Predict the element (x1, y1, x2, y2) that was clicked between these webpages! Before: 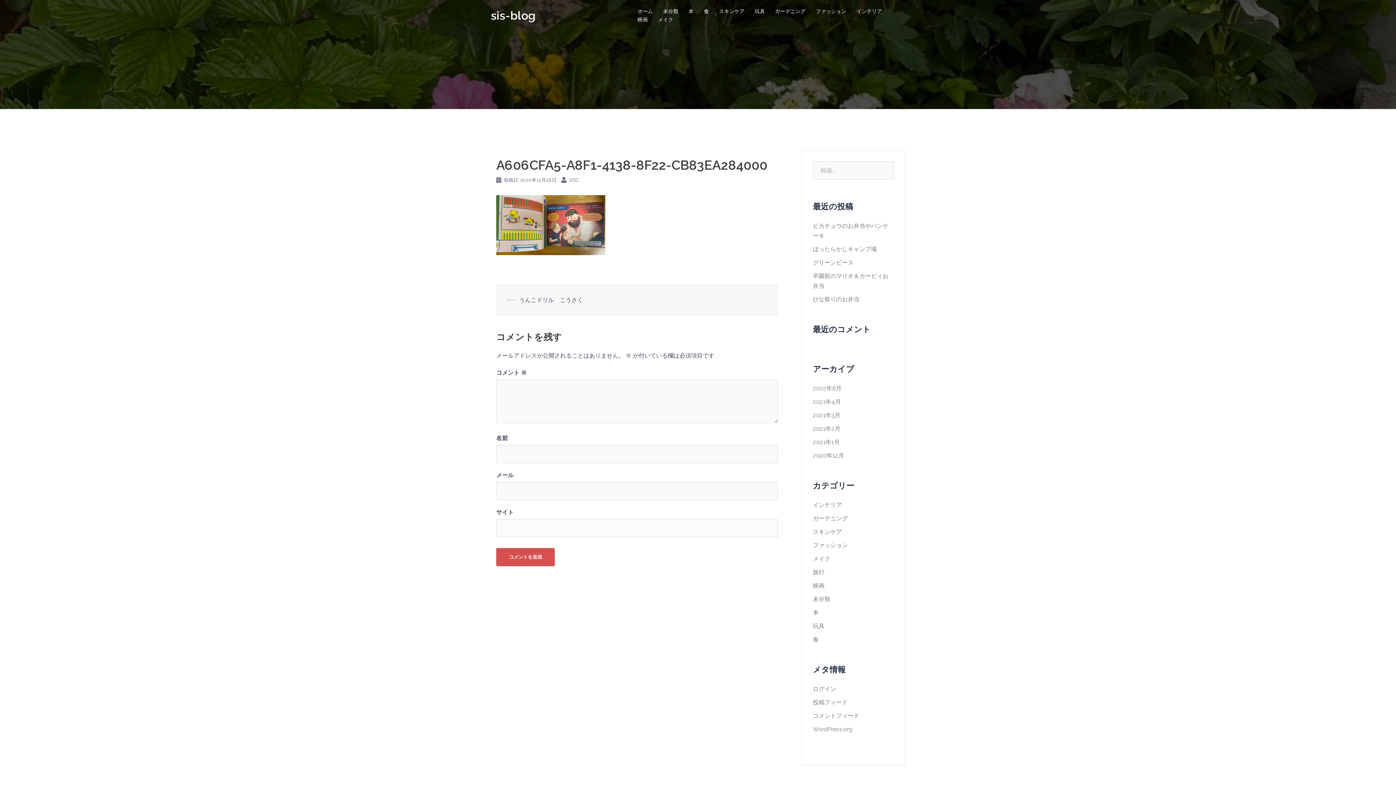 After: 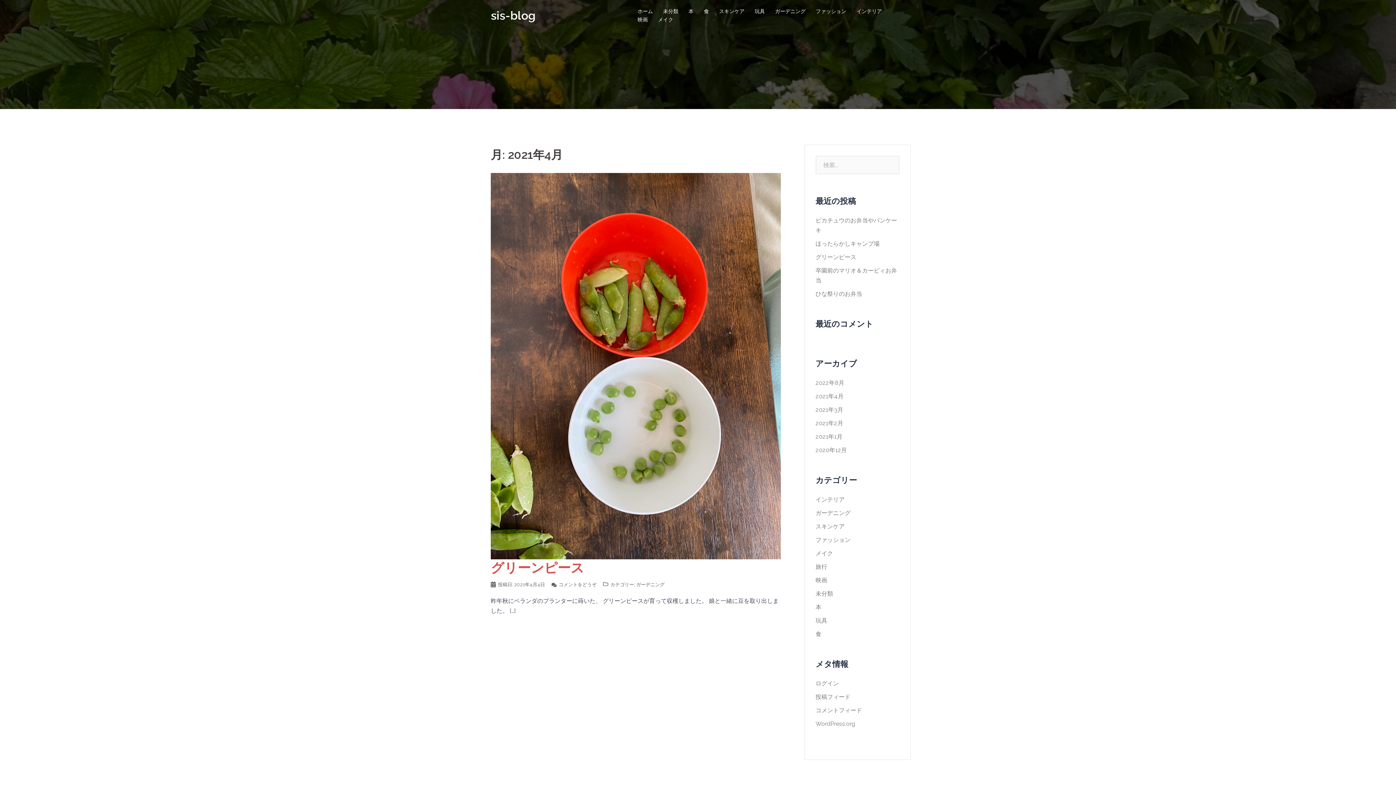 Action: bbox: (813, 398, 841, 405) label: 2021年4月